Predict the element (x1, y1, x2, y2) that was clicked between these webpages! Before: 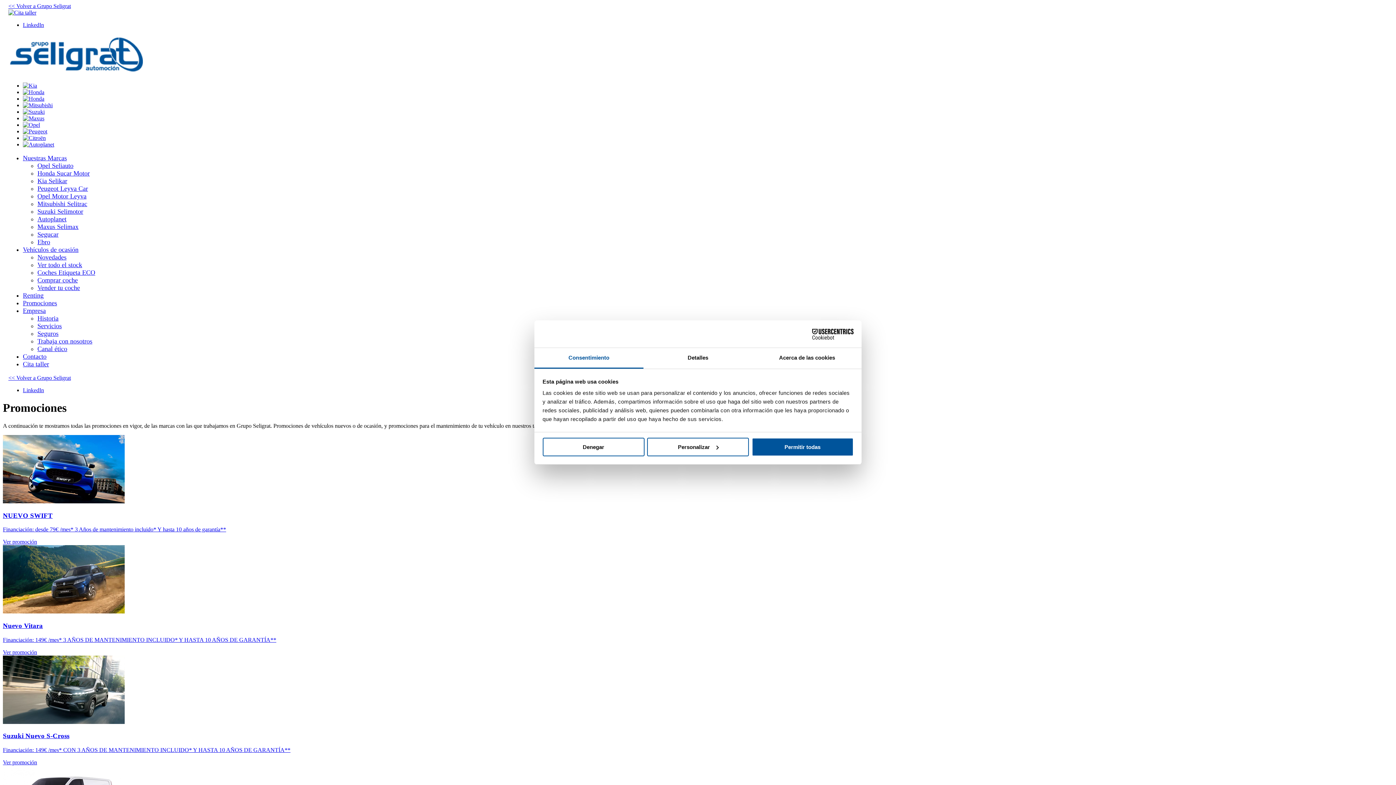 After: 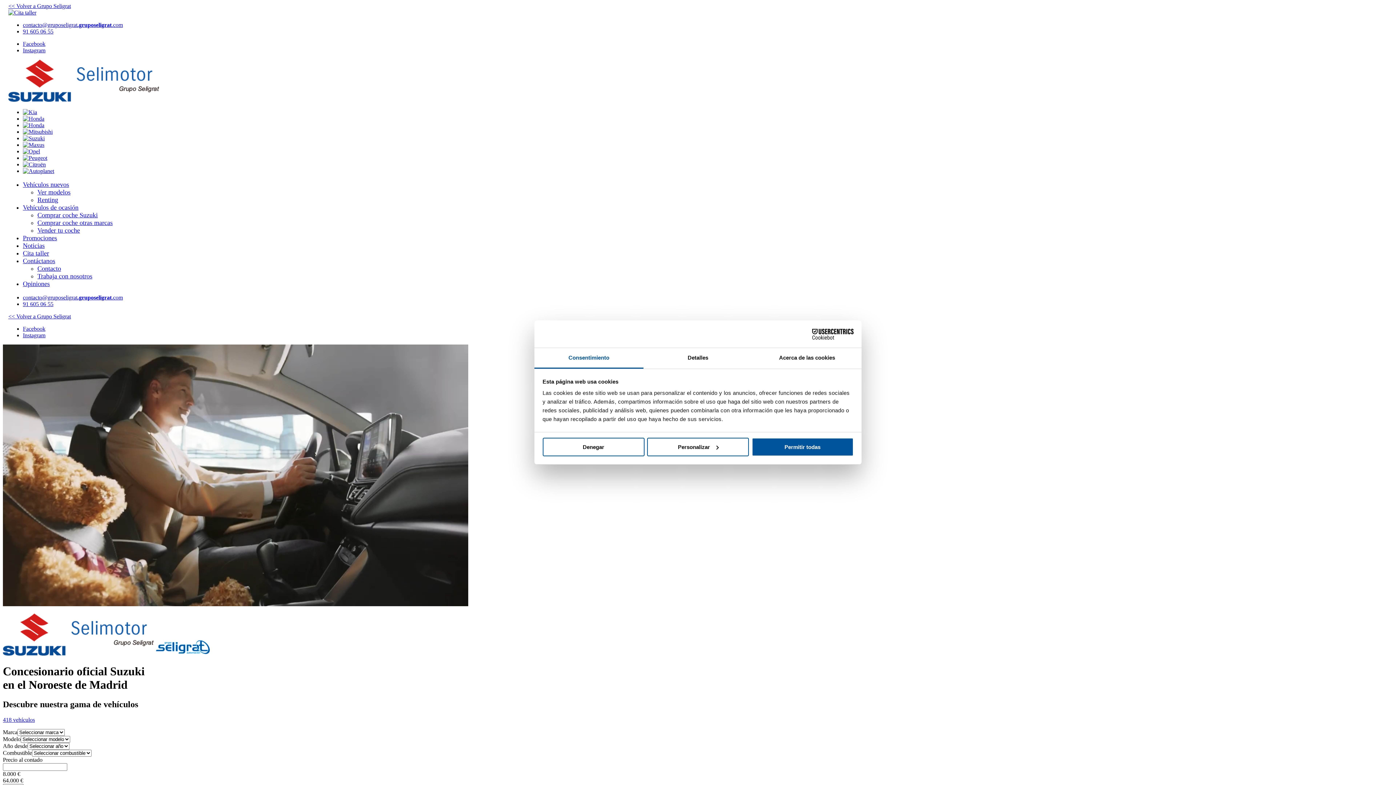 Action: bbox: (22, 108, 44, 114)